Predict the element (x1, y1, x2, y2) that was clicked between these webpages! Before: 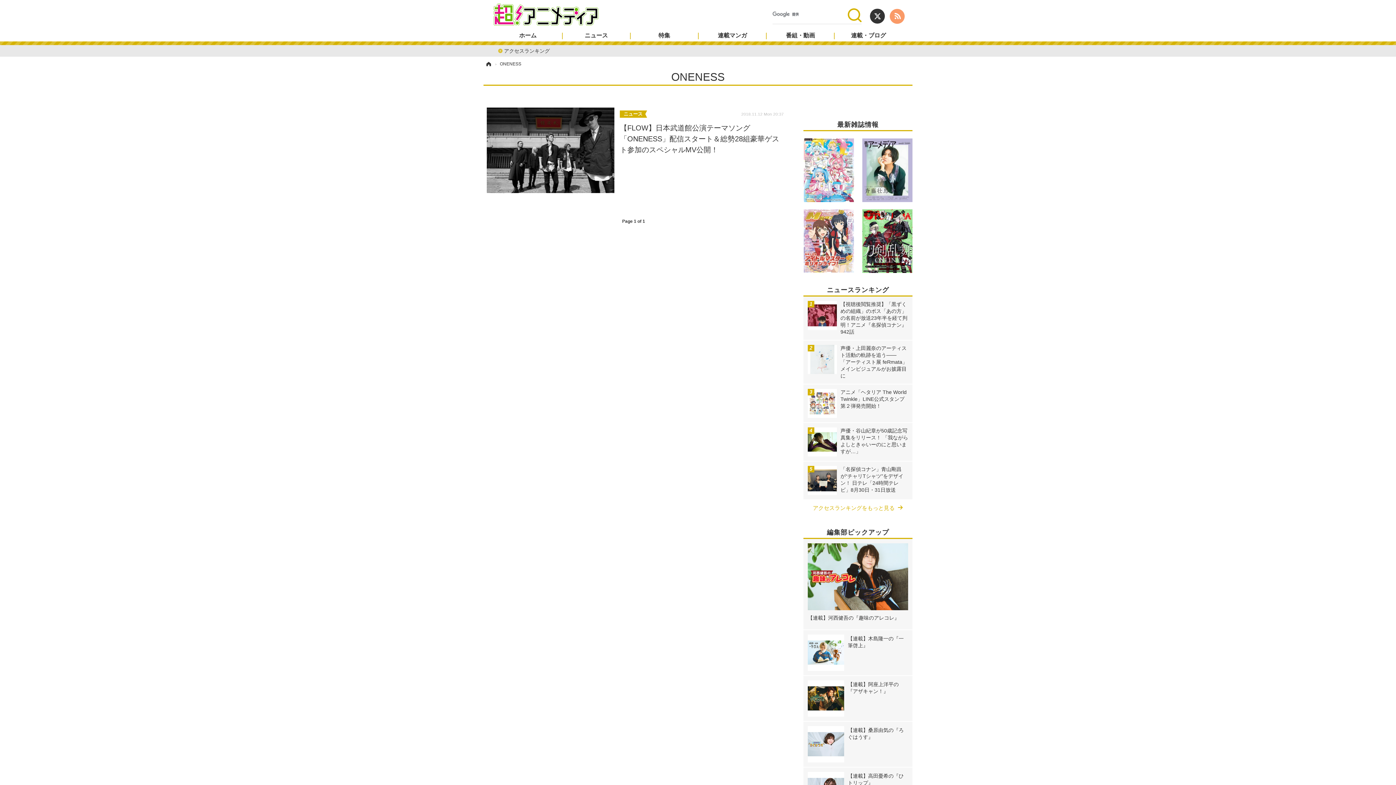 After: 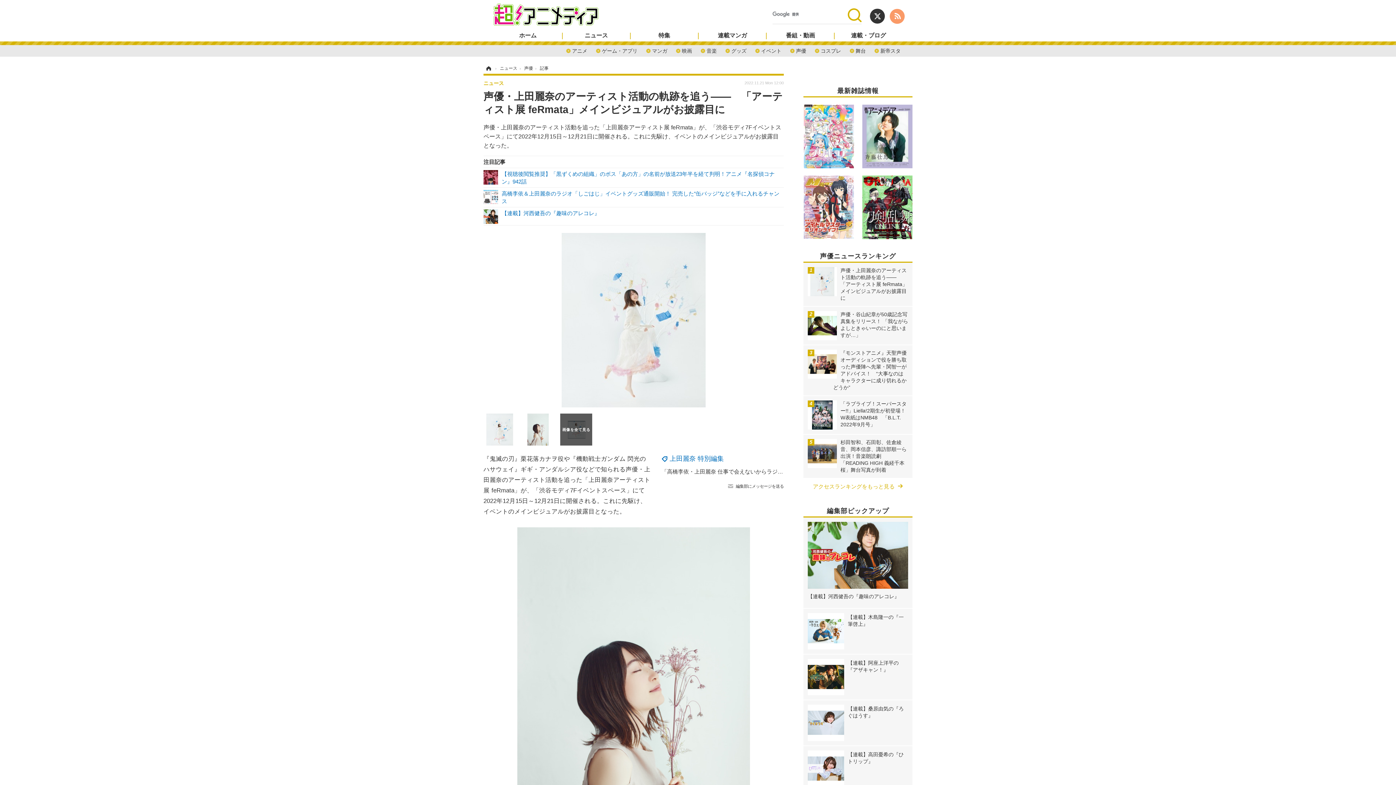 Action: label: 声優・上田麗奈のアーティスト活動の軌跡を追う――　「アーティスト展 feRmata」メインビジュアルがお披露目に bbox: (808, 345, 908, 379)